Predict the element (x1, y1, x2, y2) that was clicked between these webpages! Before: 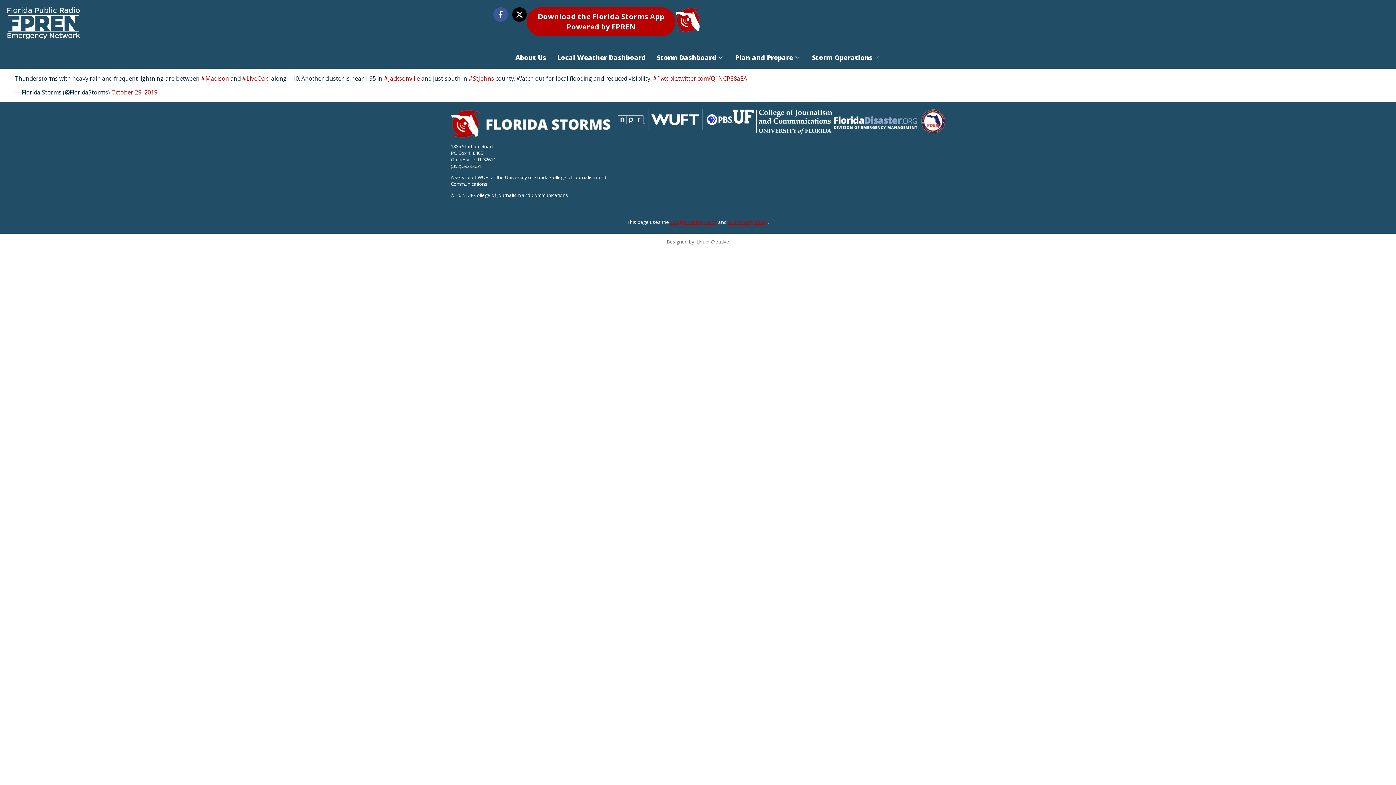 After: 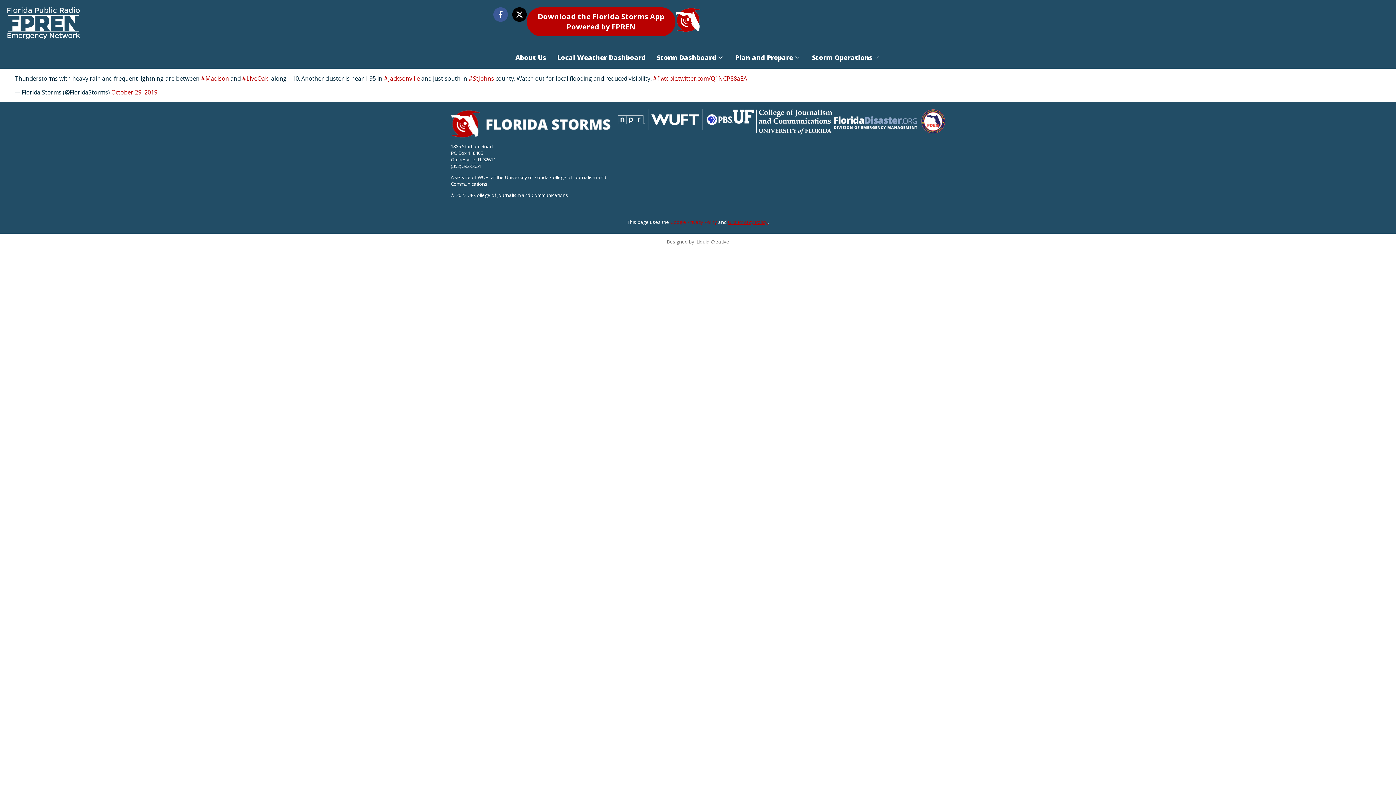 Action: bbox: (670, 218, 717, 225) label: Google Privacy Policy